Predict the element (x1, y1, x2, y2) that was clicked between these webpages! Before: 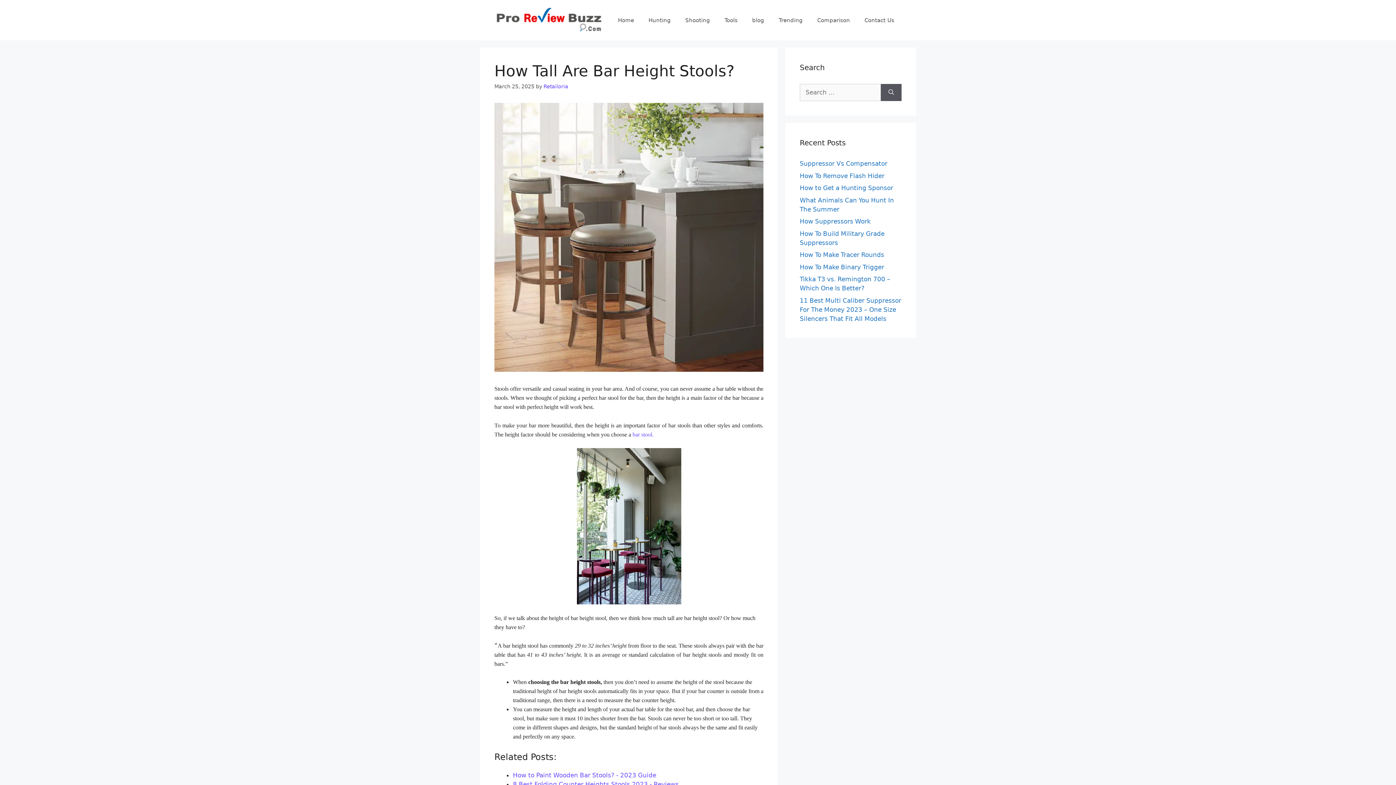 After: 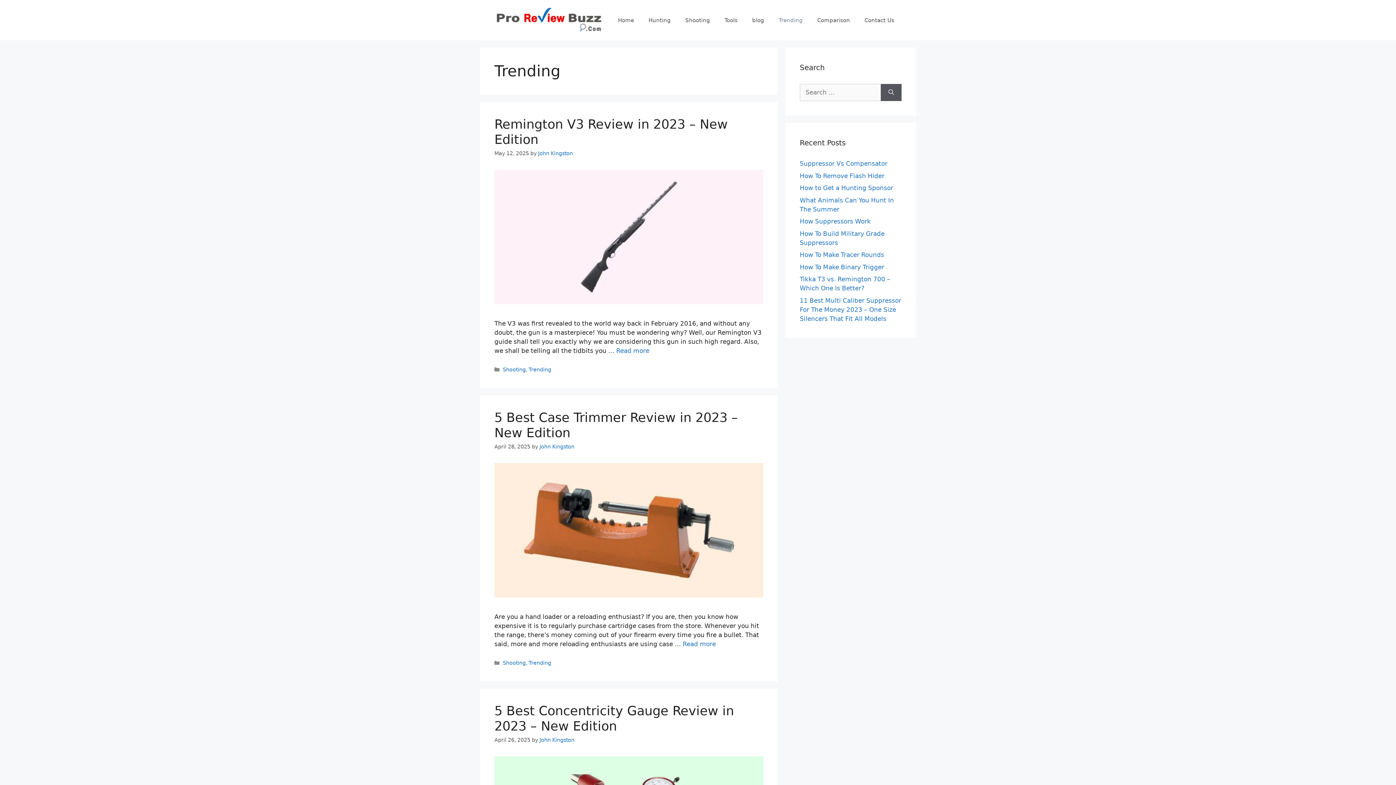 Action: label: Trending bbox: (771, 9, 810, 31)